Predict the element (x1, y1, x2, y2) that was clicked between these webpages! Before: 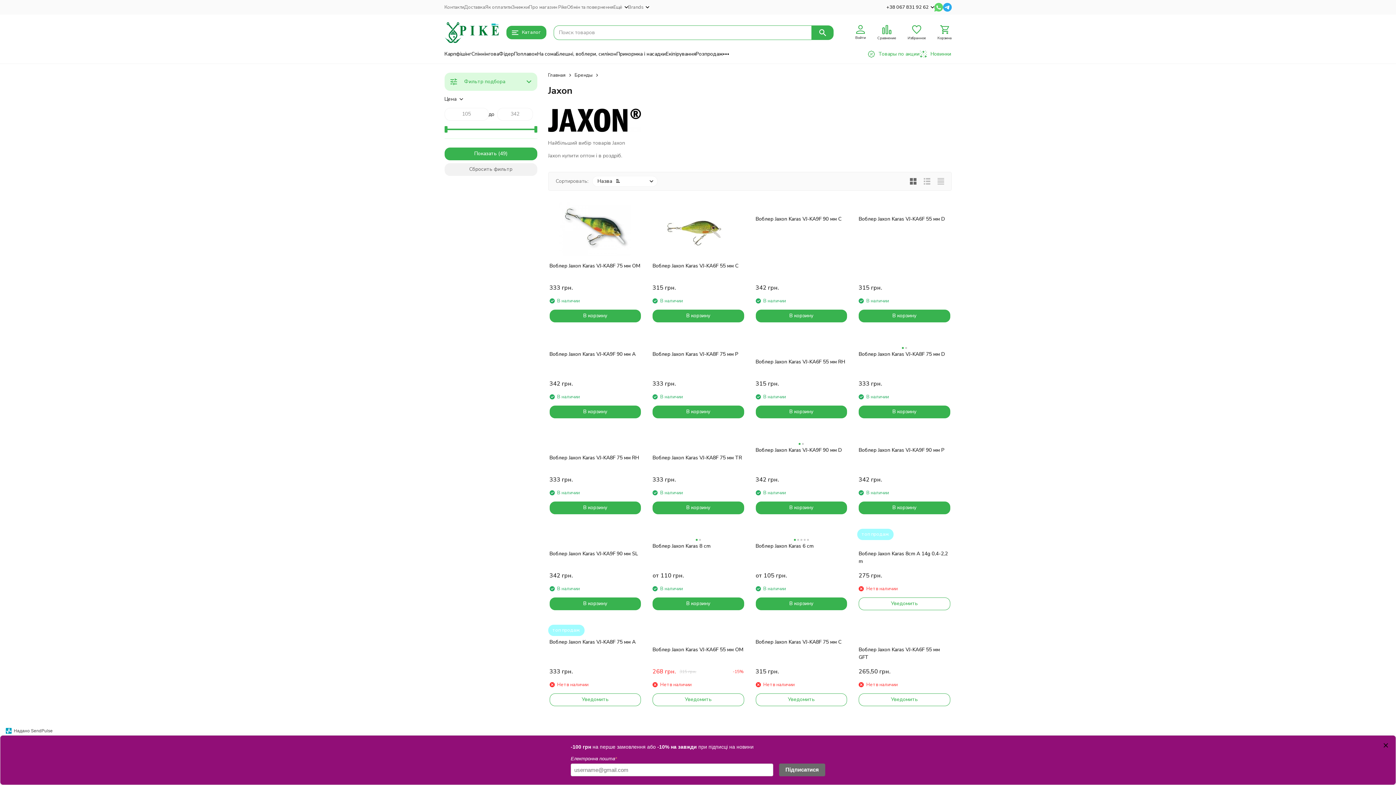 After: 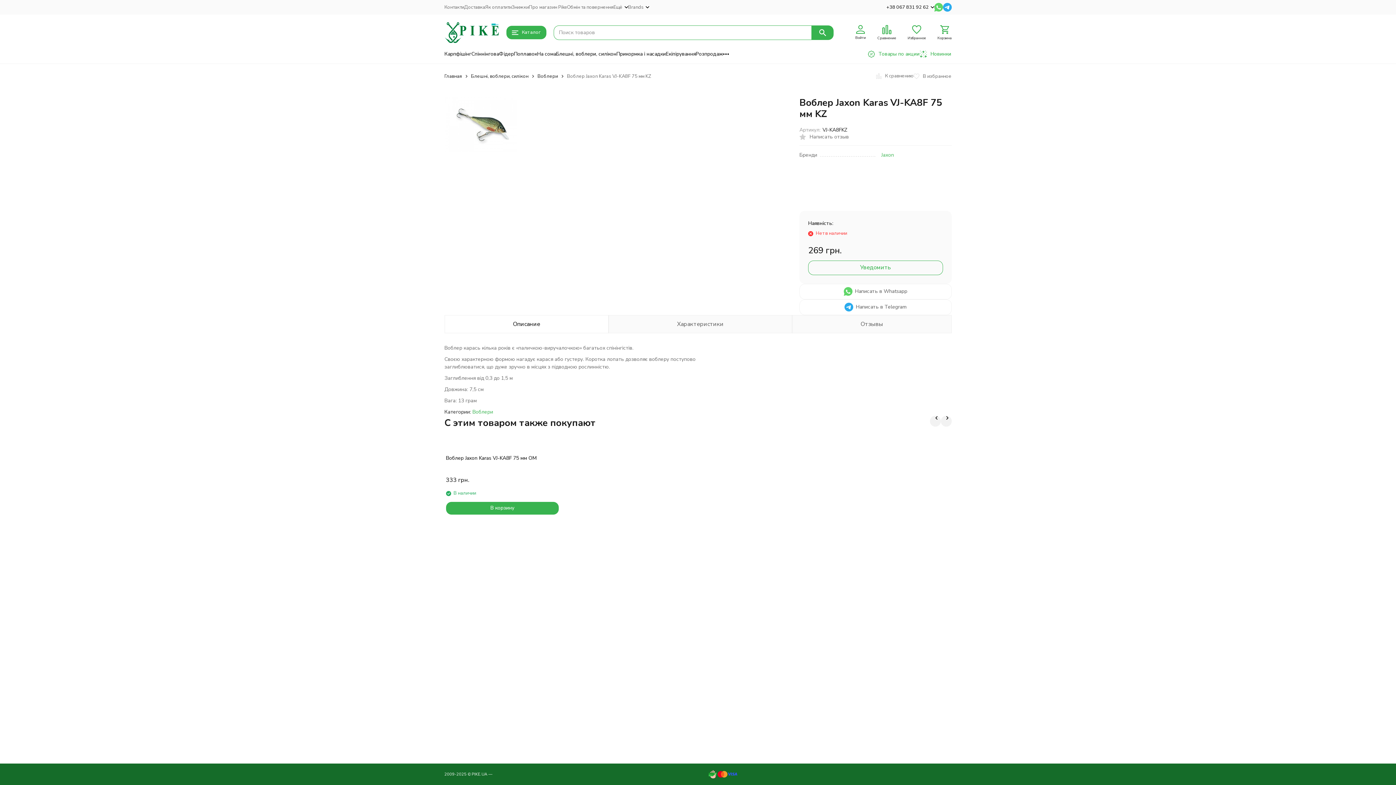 Action: label: Воблер Jaxon Karas VJ-KA8F 75 мм KZ bbox: (755, 742, 847, 757)